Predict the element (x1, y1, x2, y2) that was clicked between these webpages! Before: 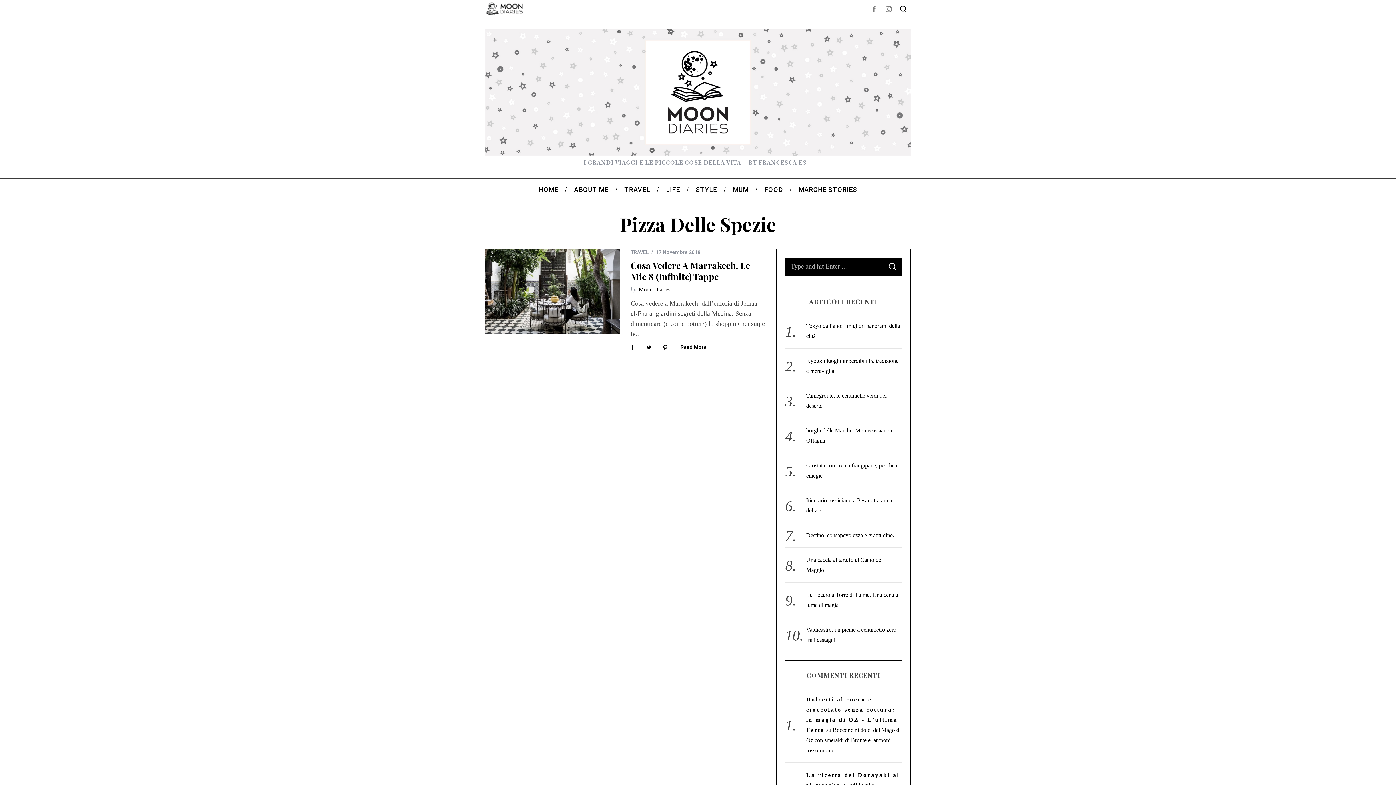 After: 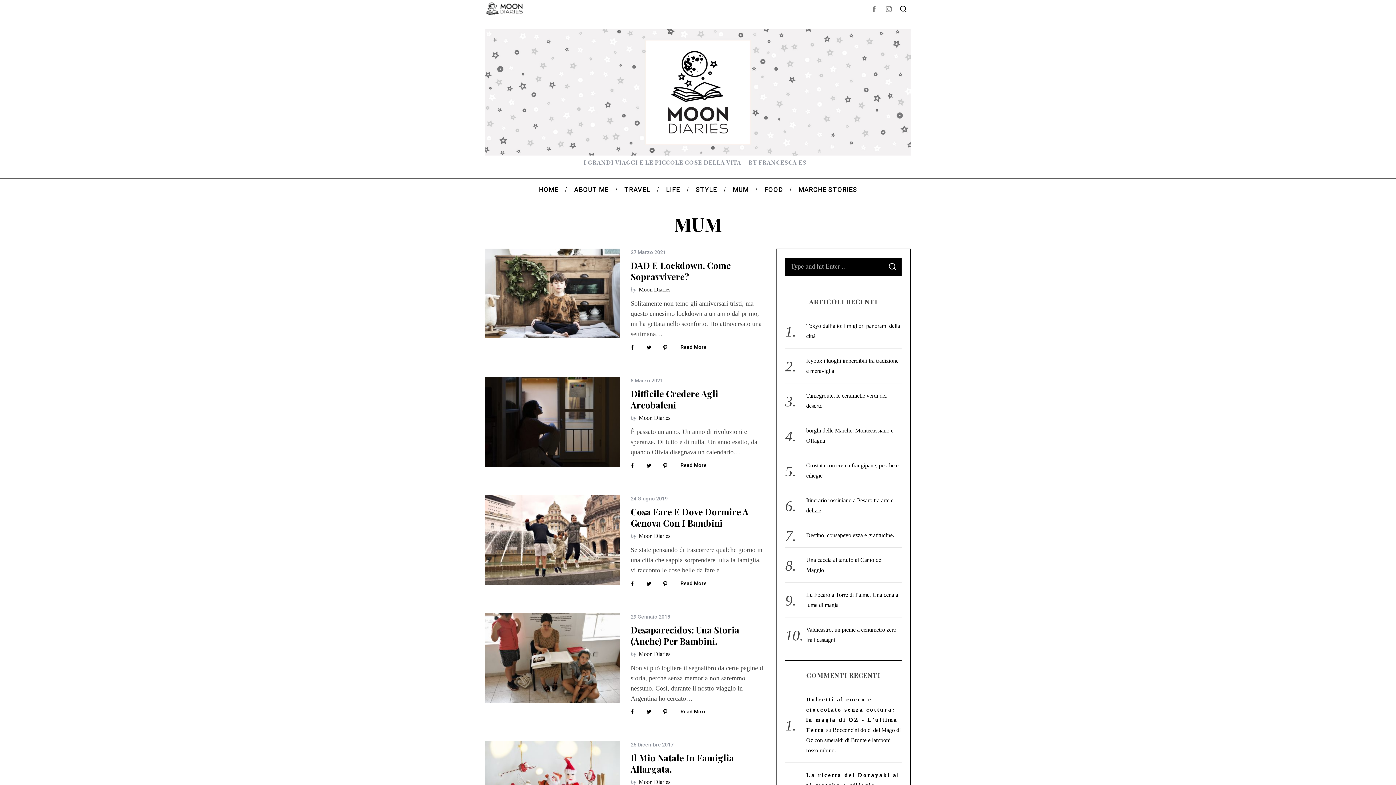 Action: label: MUM bbox: (725, 178, 756, 200)